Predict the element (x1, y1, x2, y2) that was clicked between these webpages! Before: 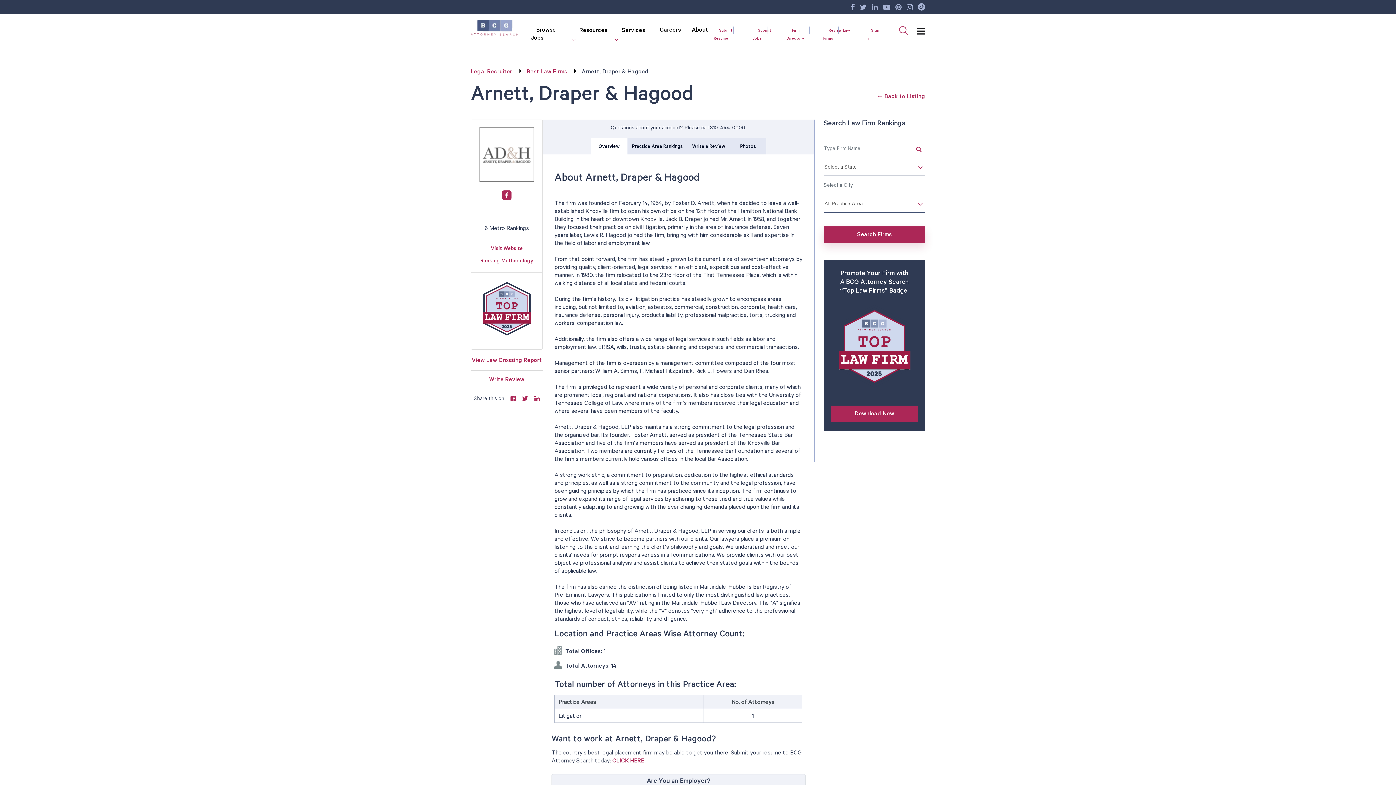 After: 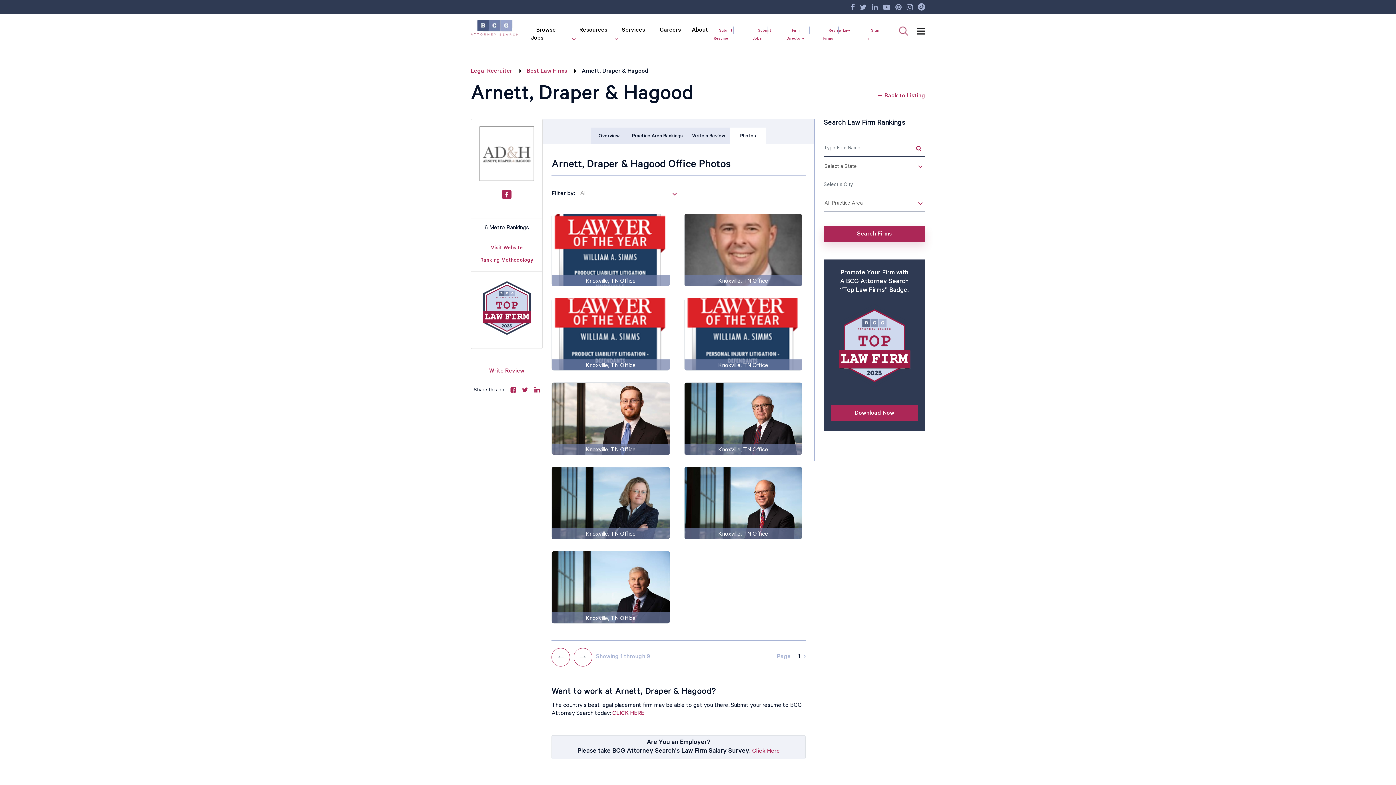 Action: label: Photos bbox: (730, 138, 766, 154)